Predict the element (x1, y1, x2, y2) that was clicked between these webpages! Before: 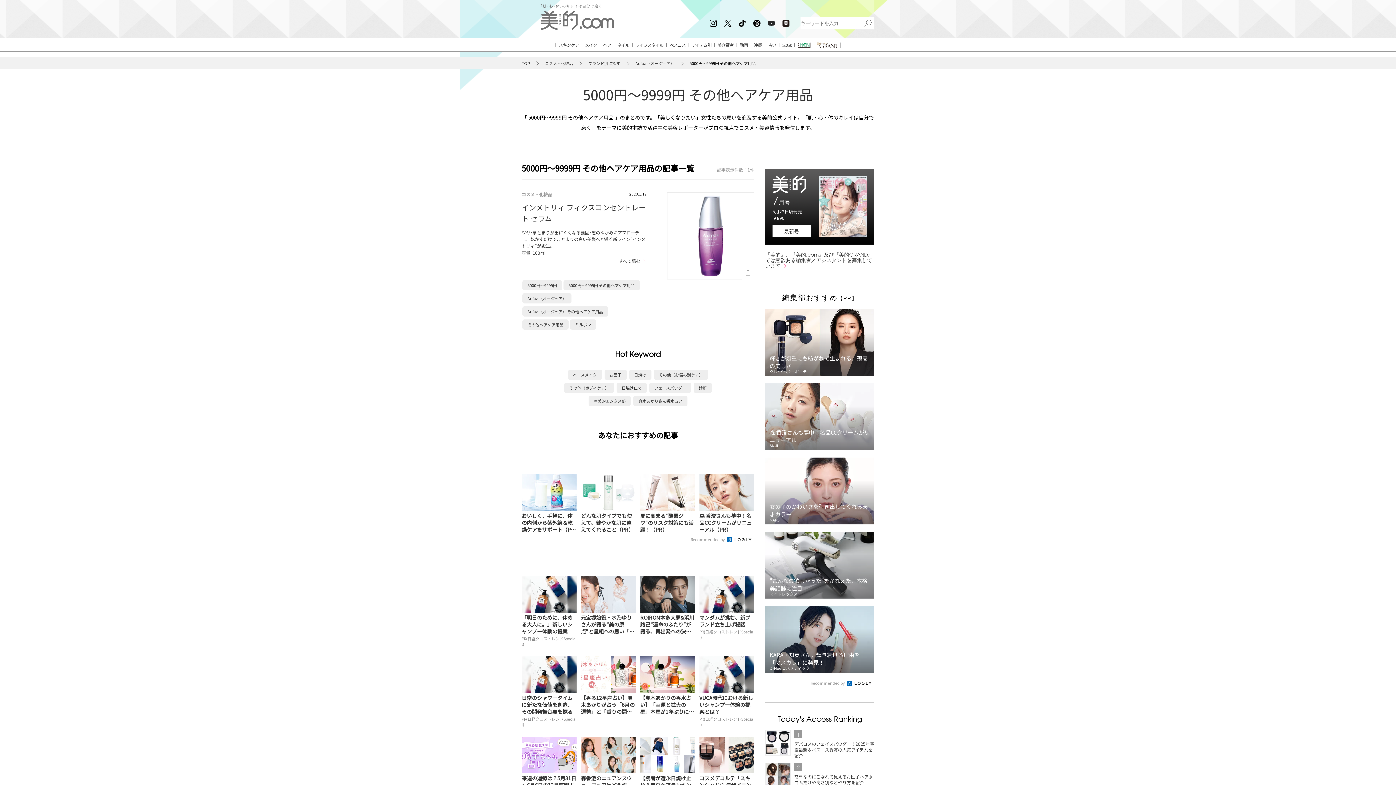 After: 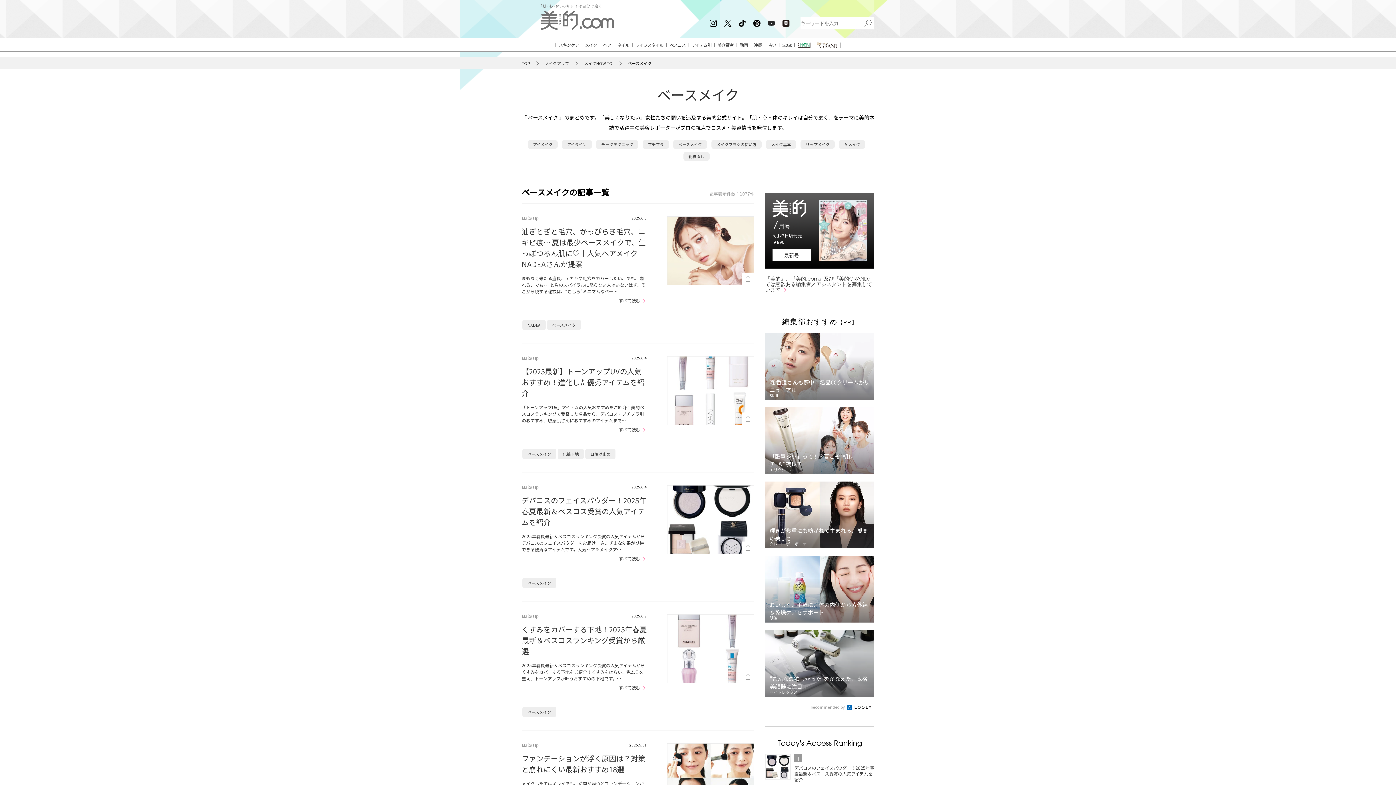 Action: bbox: (568, 369, 602, 380) label: ベースメイク